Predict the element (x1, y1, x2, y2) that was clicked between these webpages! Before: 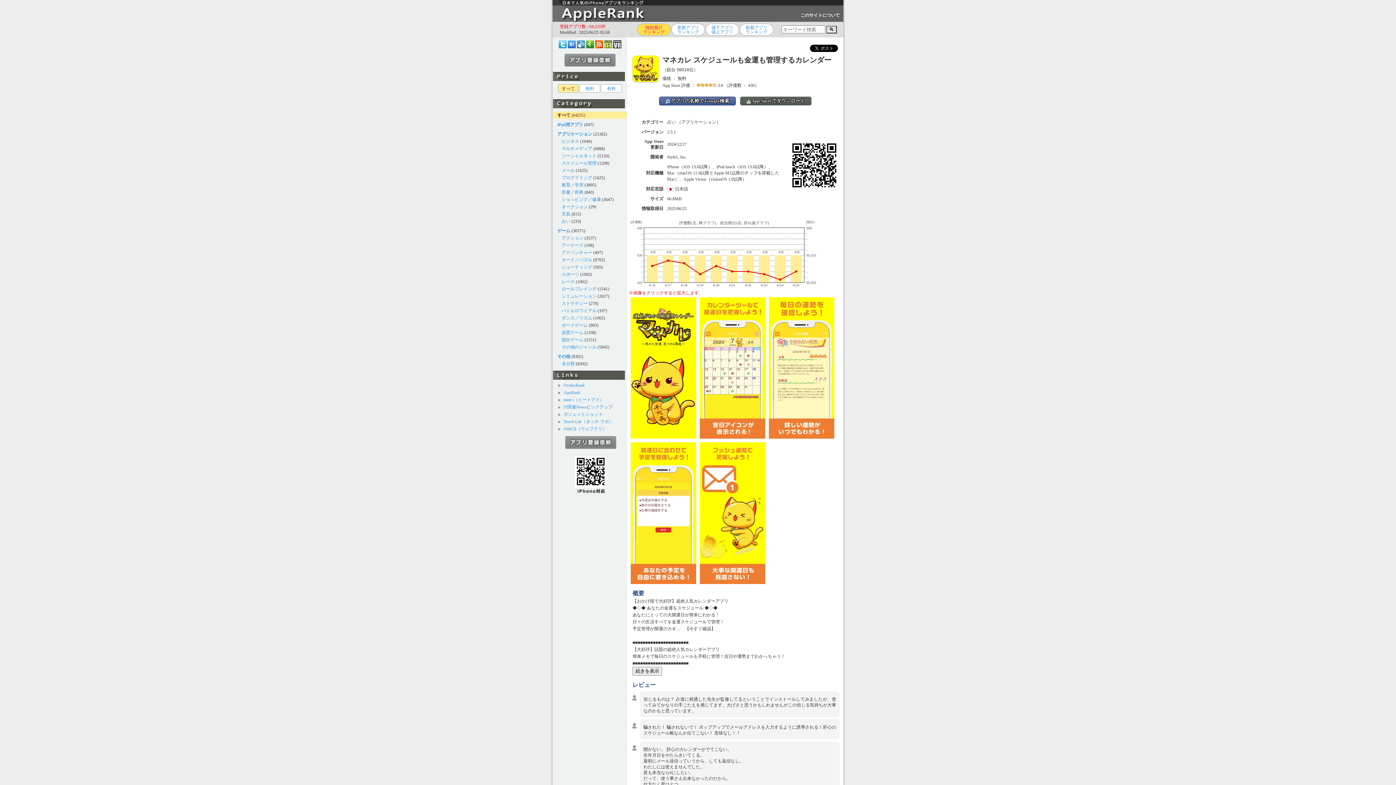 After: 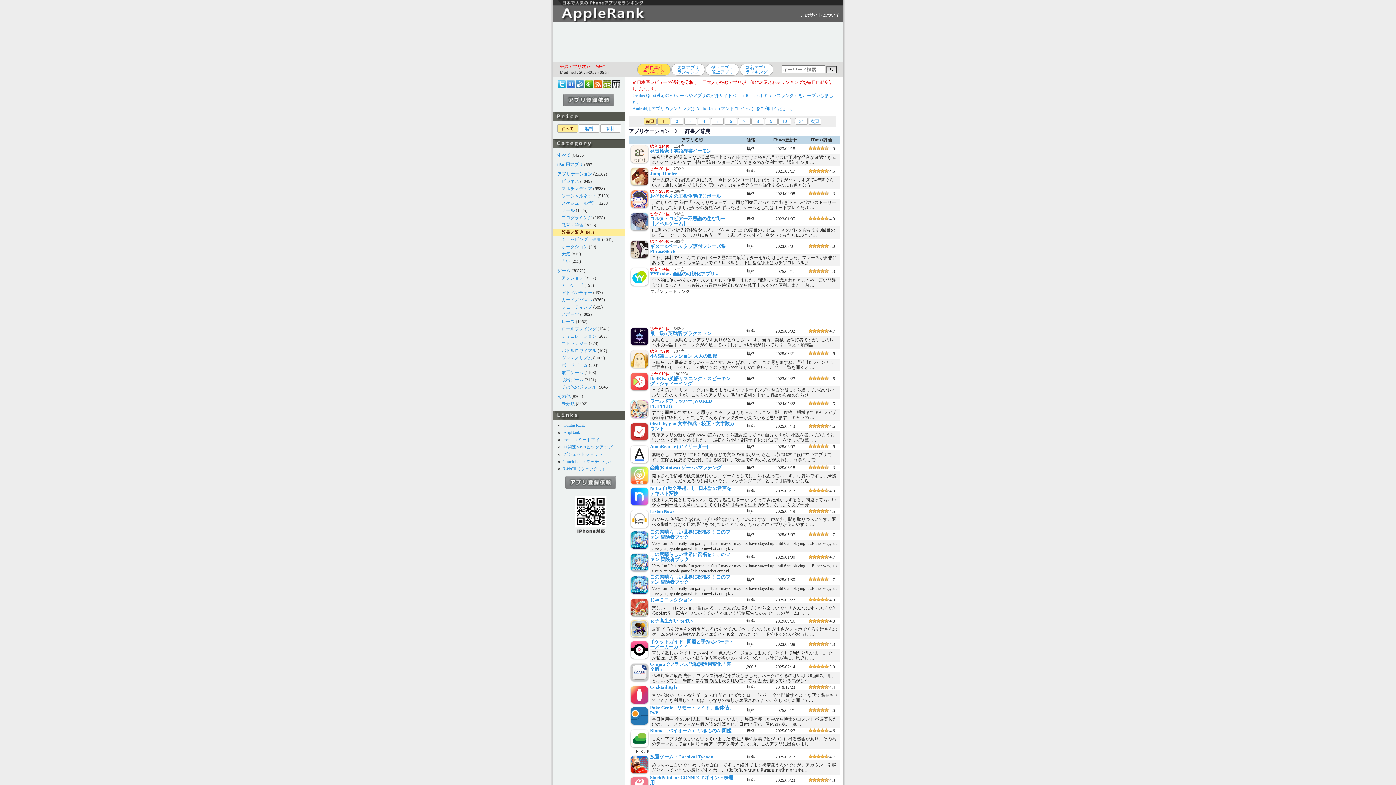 Action: label: 辞書／辞典 bbox: (561, 189, 583, 194)